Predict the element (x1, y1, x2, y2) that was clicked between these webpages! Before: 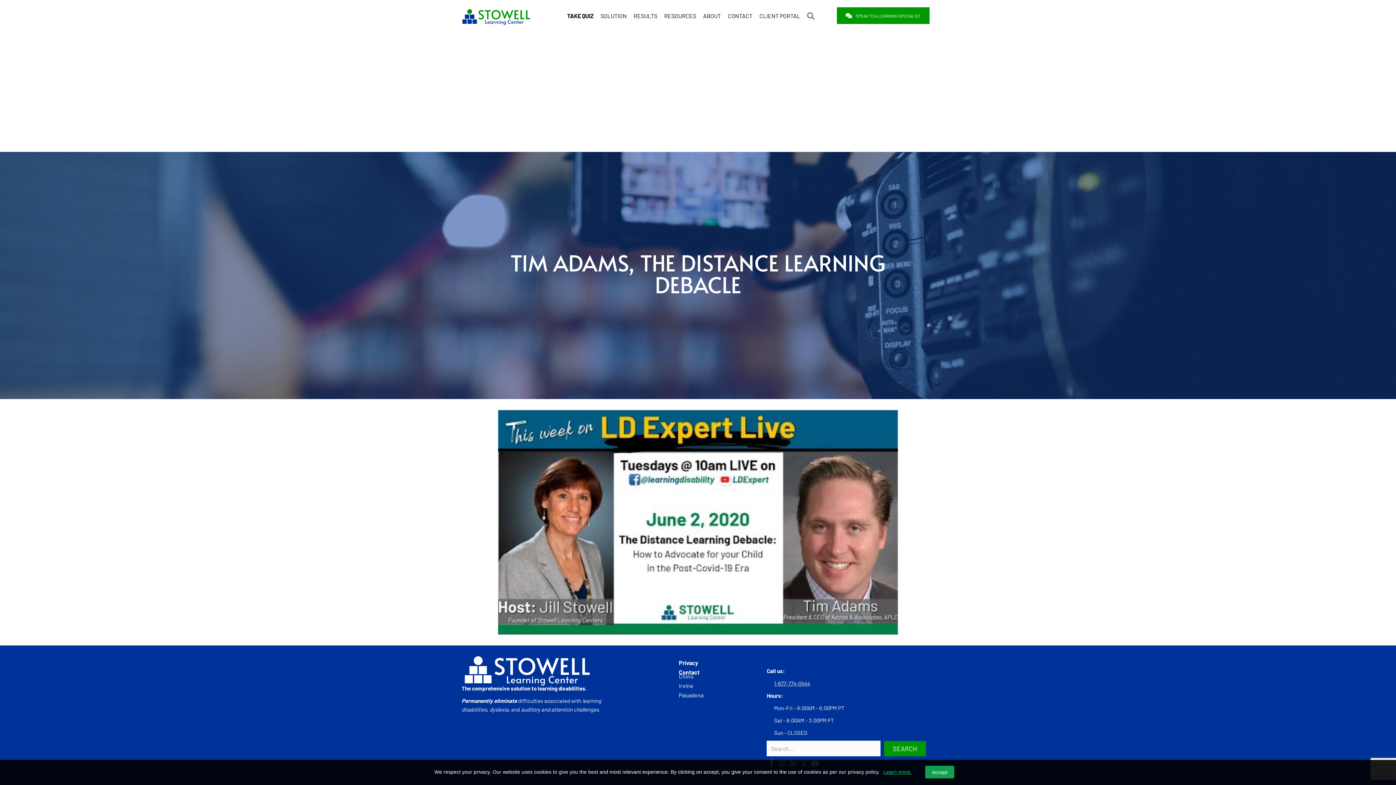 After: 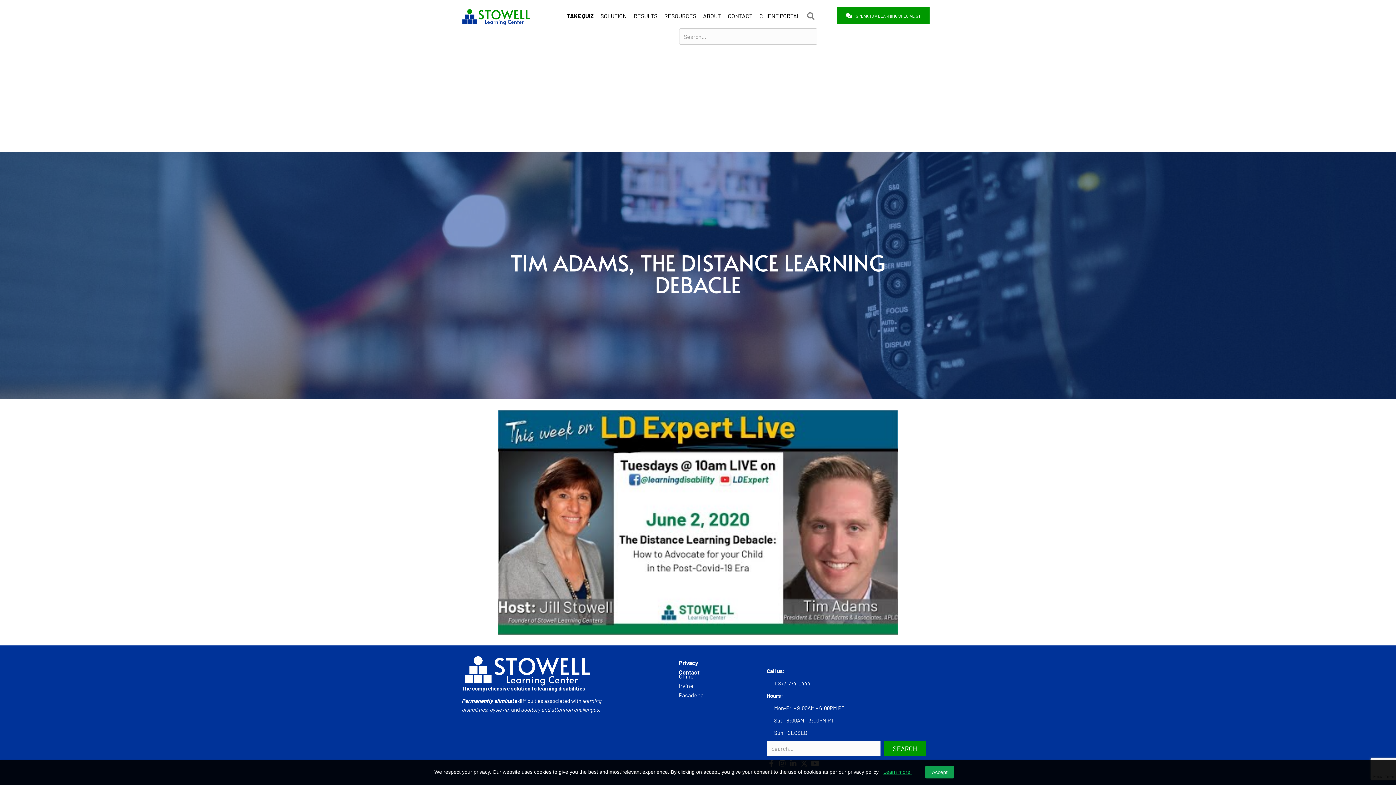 Action: bbox: (804, 7, 821, 24) label: SEARCH